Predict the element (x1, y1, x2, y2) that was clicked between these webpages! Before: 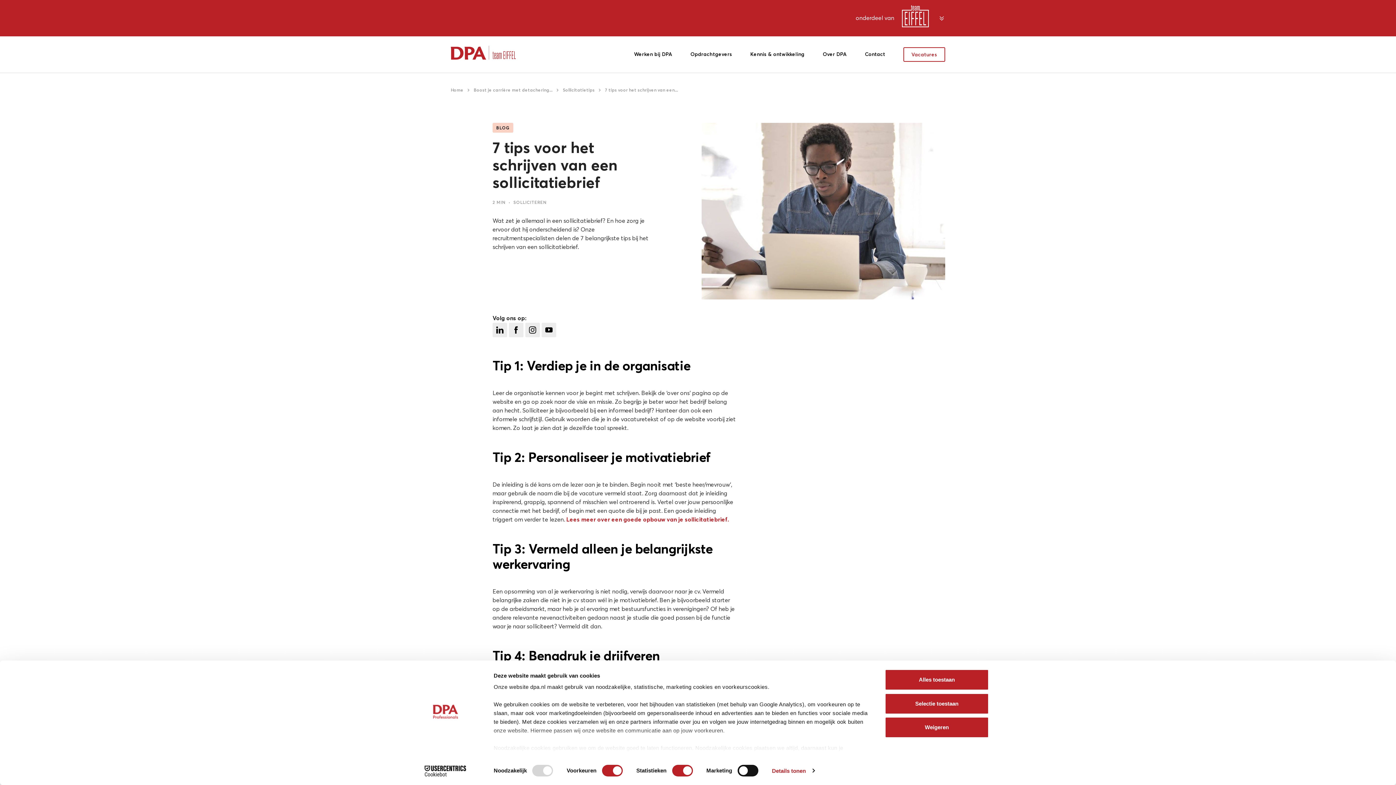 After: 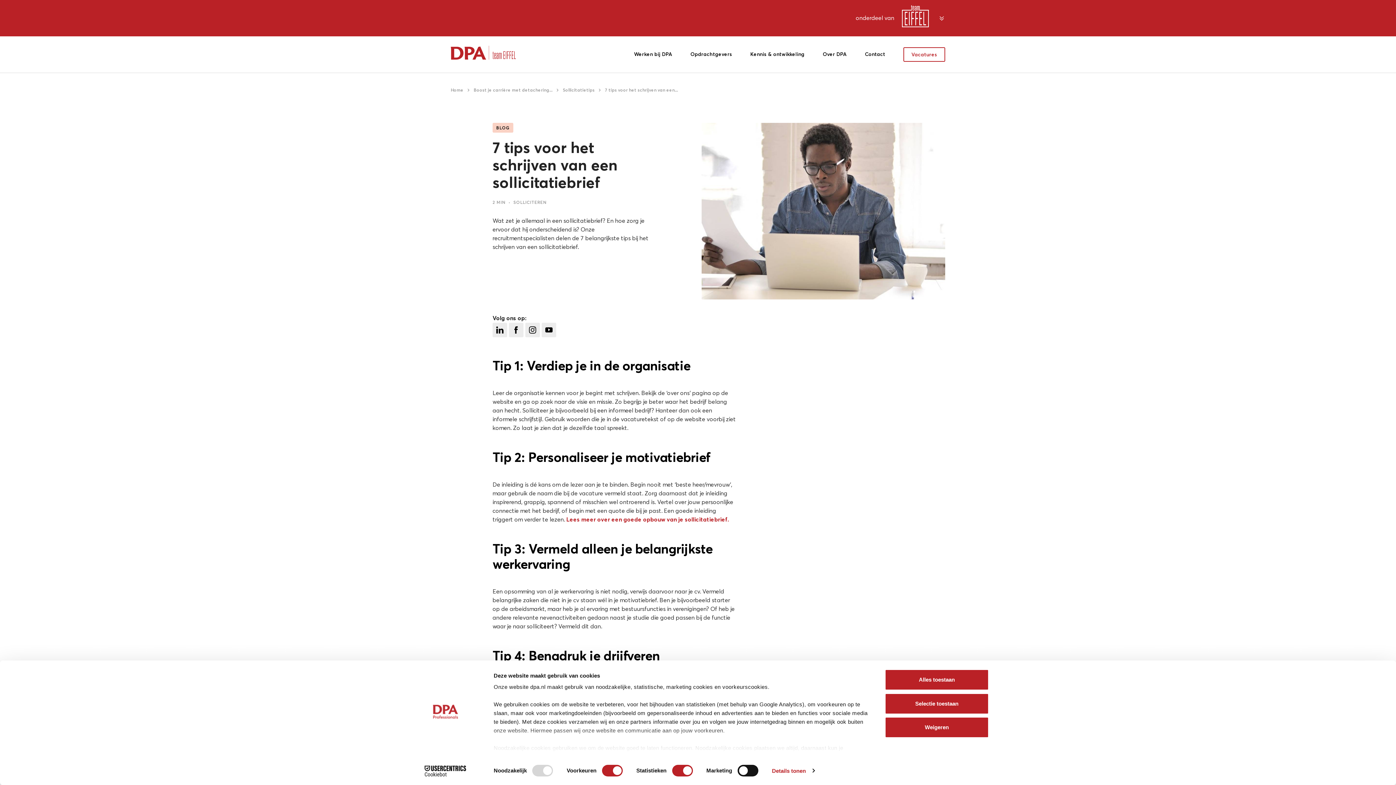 Action: label: Cookiebot - opens in a new window bbox: (413, 765, 477, 776)